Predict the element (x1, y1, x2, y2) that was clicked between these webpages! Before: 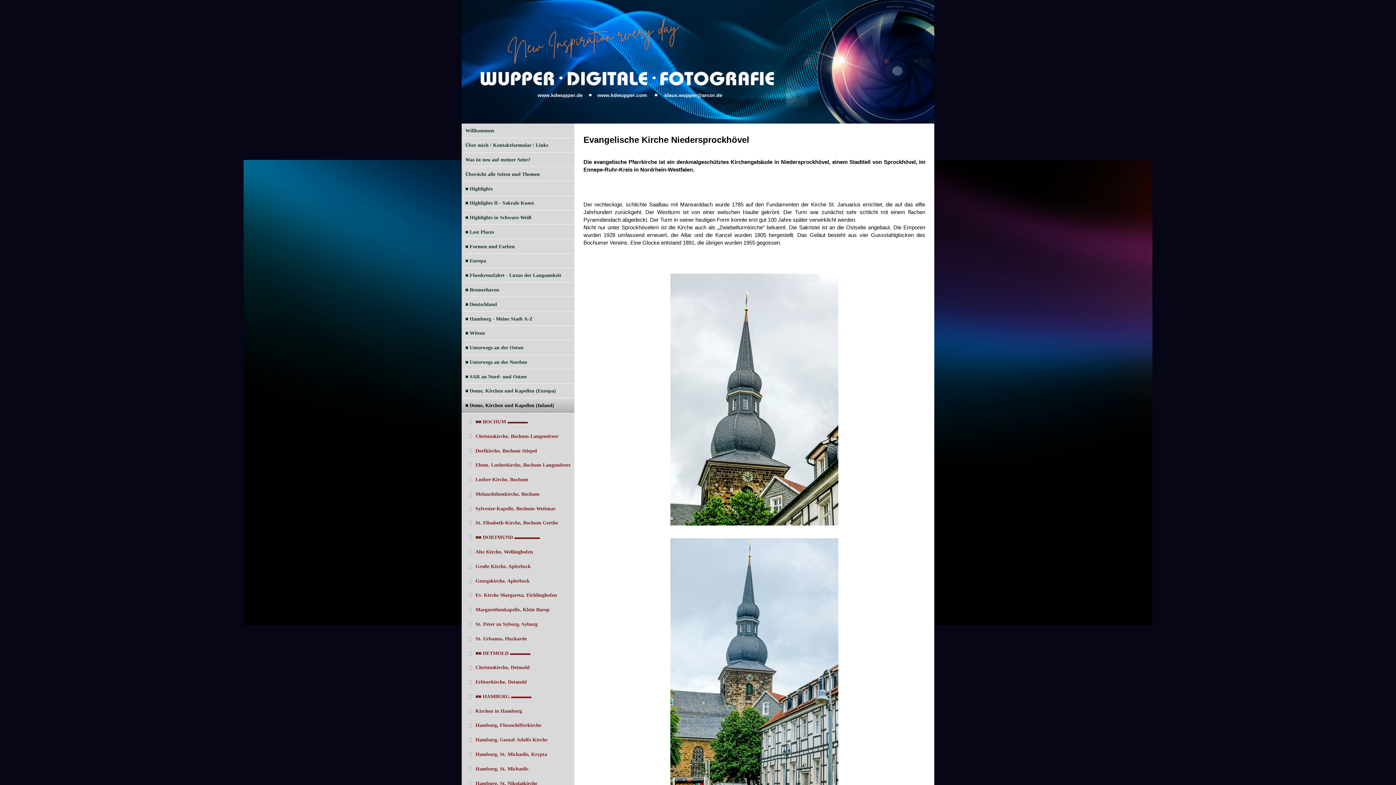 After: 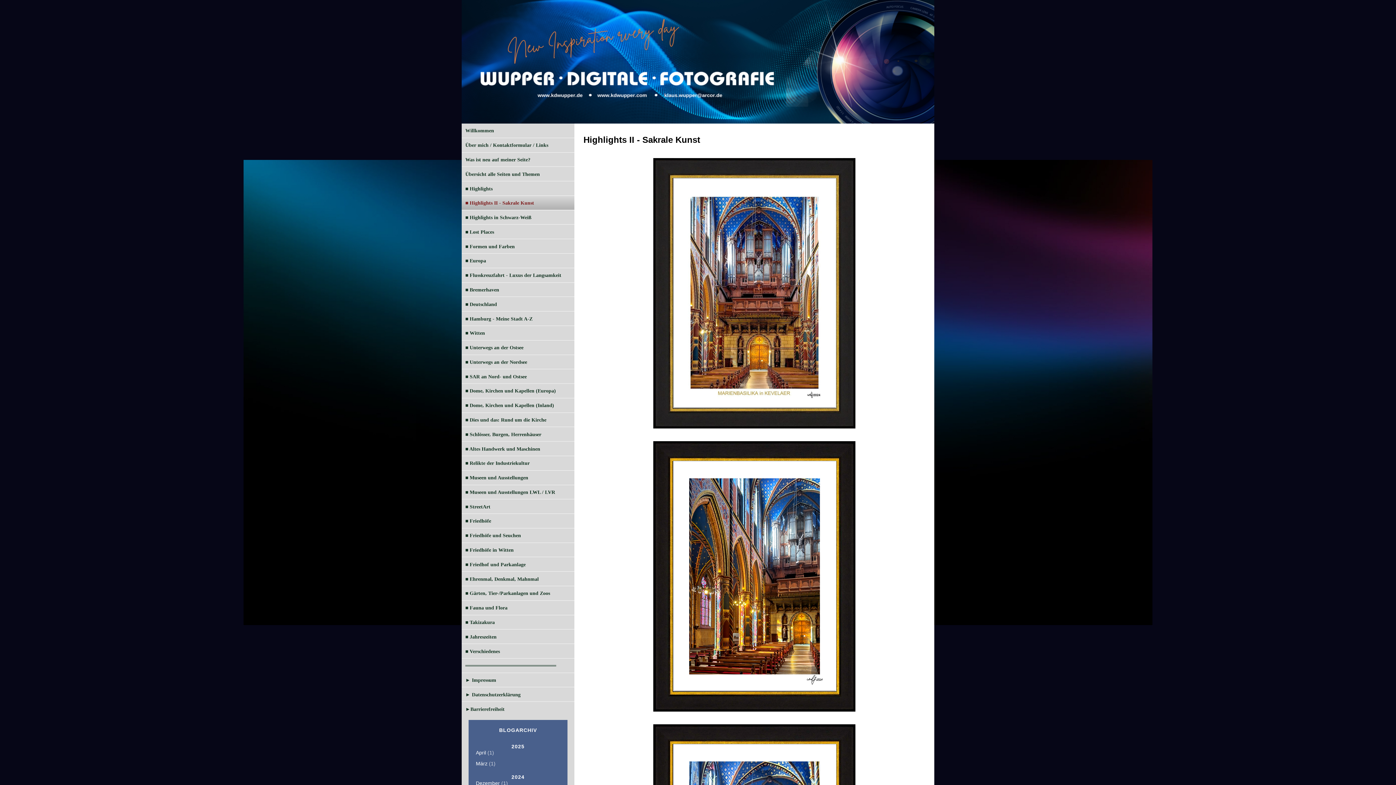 Action: label: ■ Highlights II - Sakrale Kunst bbox: (461, 195, 574, 210)